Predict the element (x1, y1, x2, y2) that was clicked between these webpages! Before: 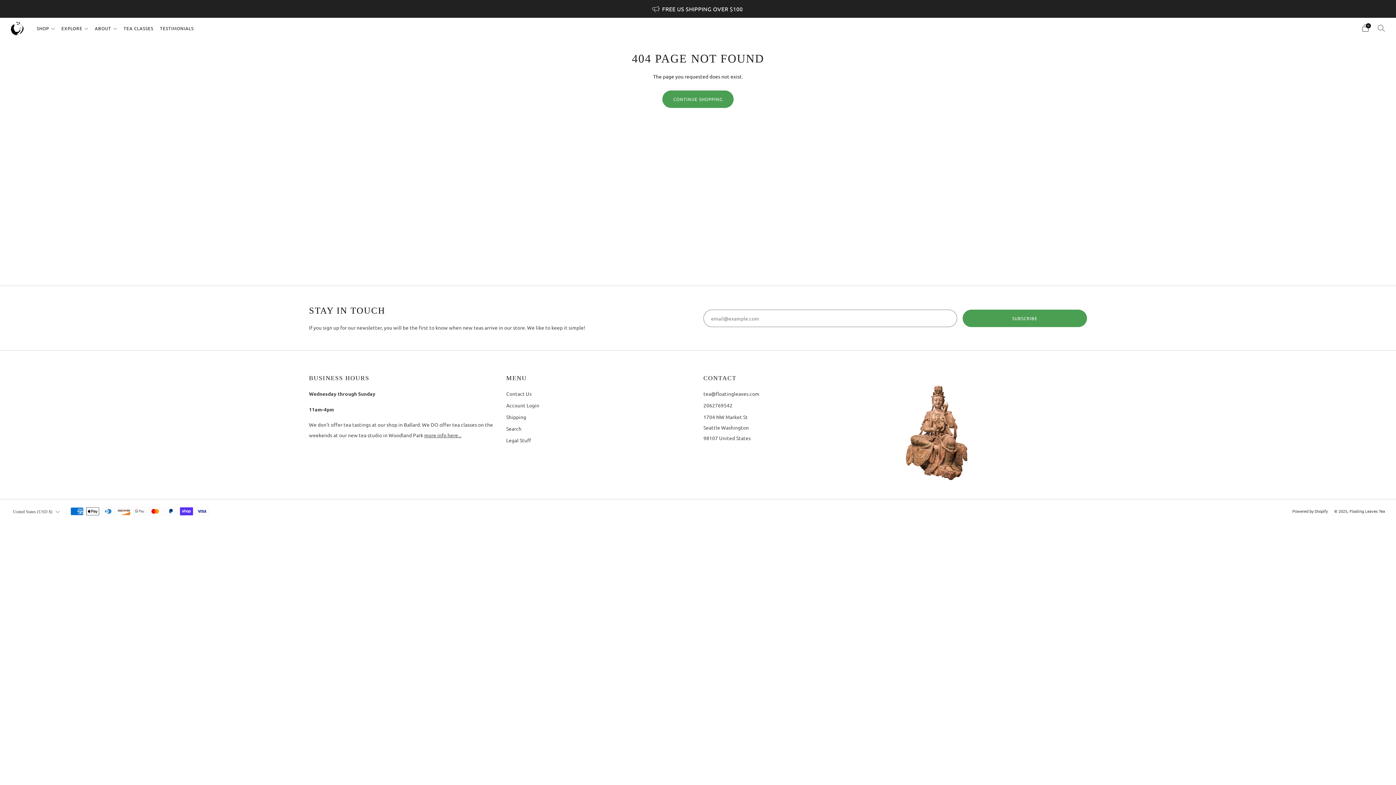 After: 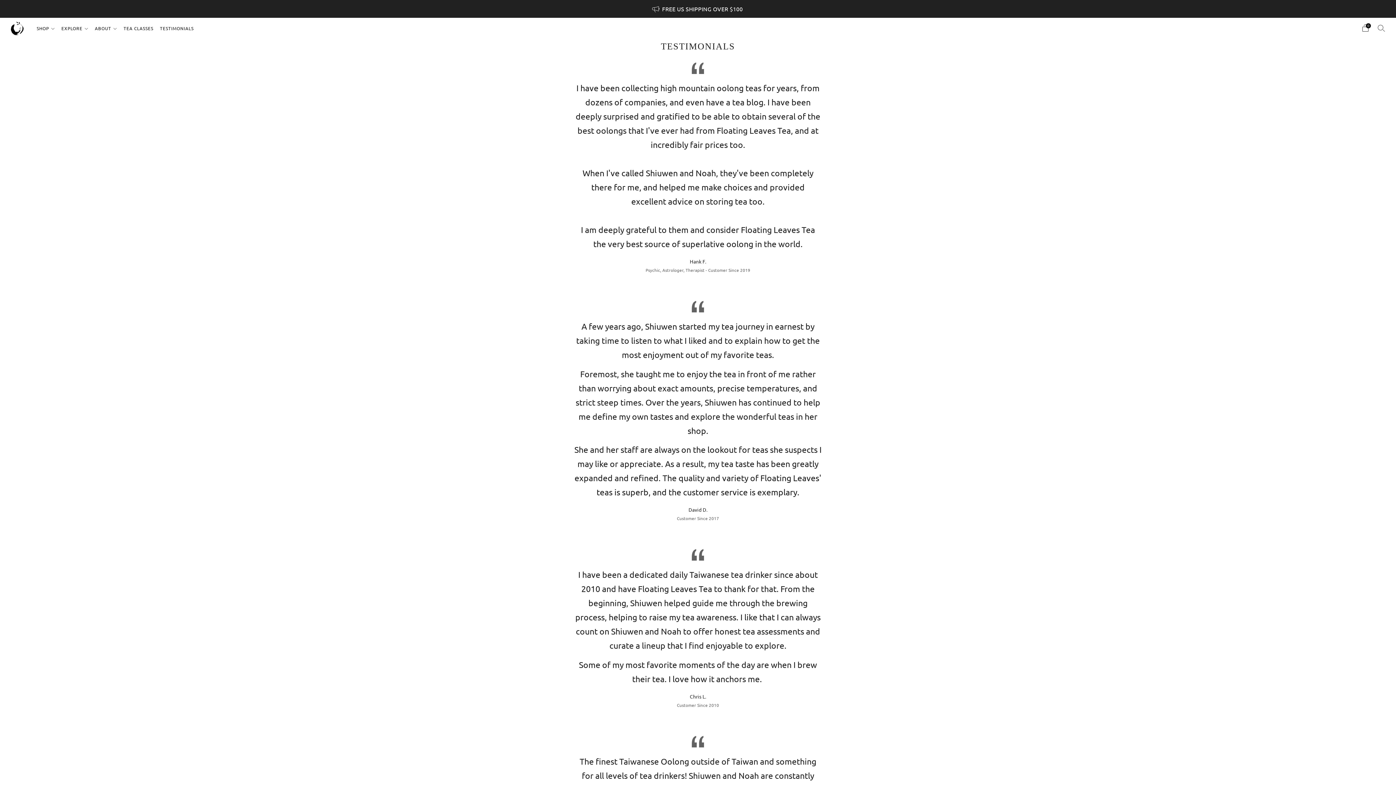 Action: bbox: (160, 22, 193, 34) label: TESTIMONIALS